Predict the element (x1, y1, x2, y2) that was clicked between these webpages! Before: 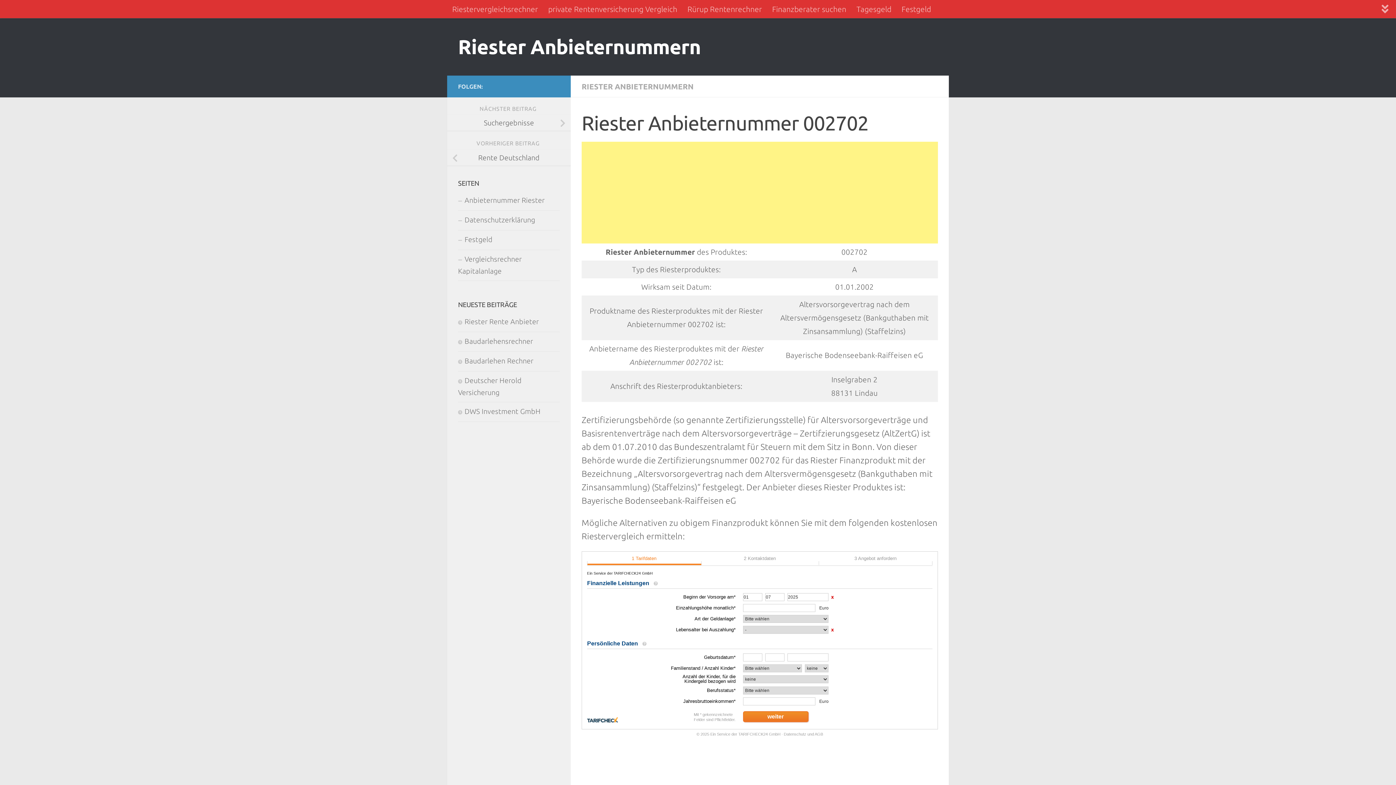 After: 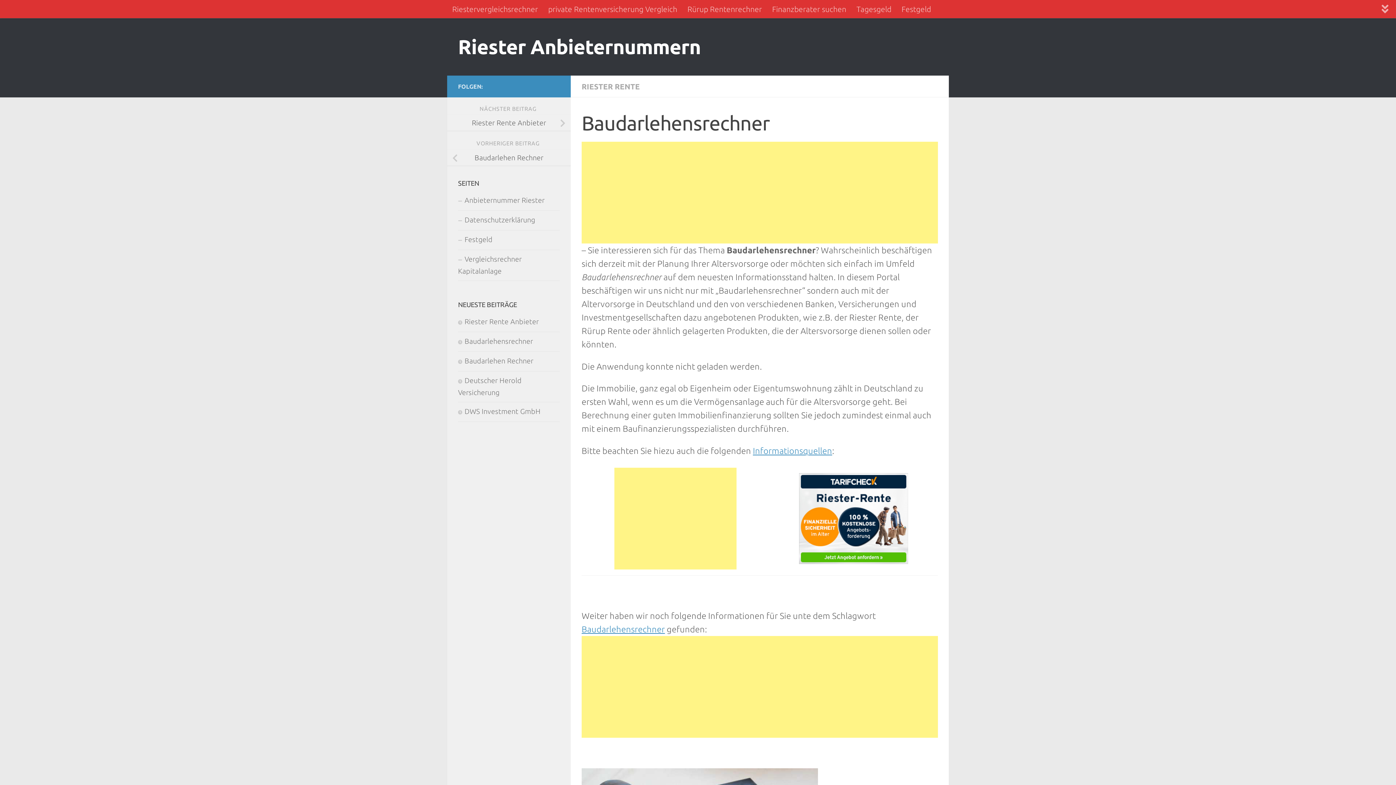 Action: bbox: (458, 337, 533, 345) label: Baudarlehensrechner